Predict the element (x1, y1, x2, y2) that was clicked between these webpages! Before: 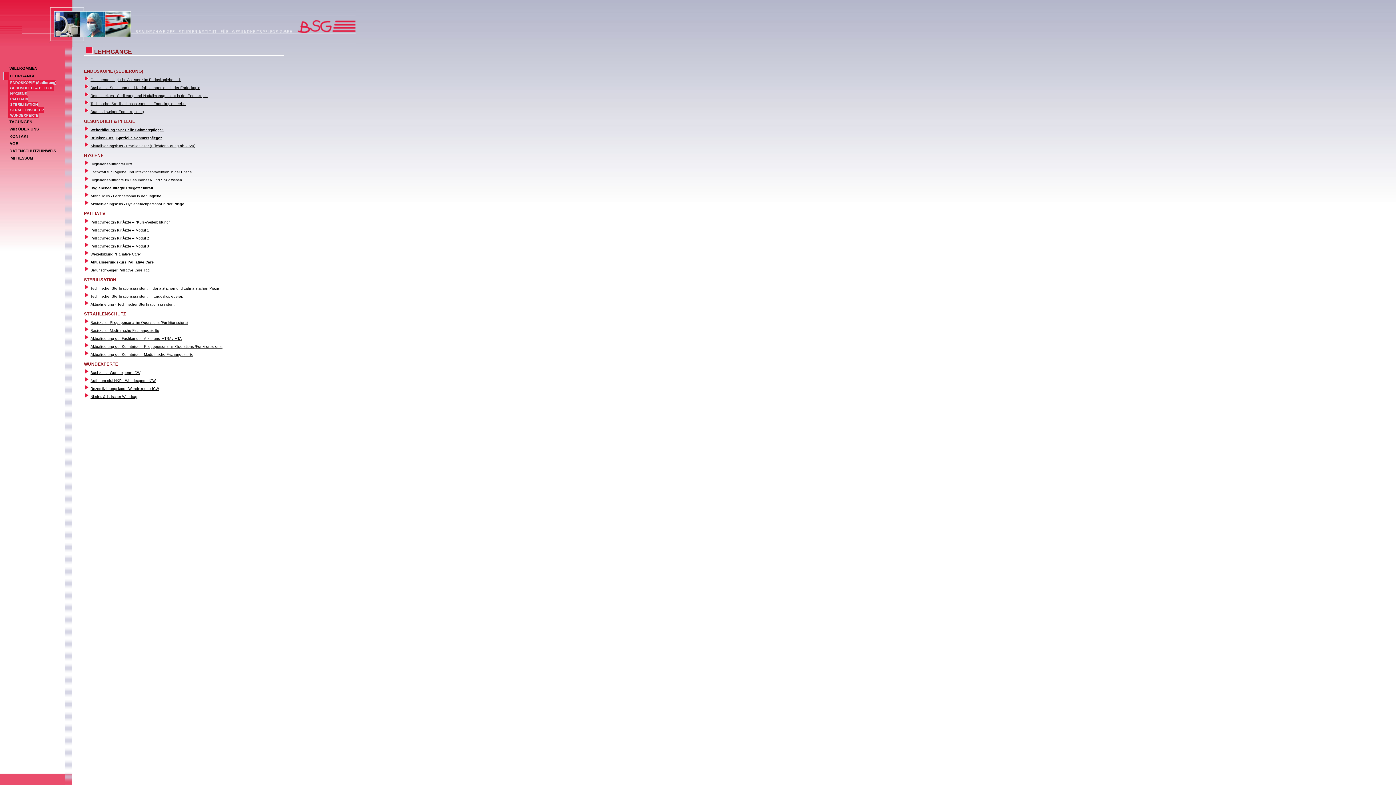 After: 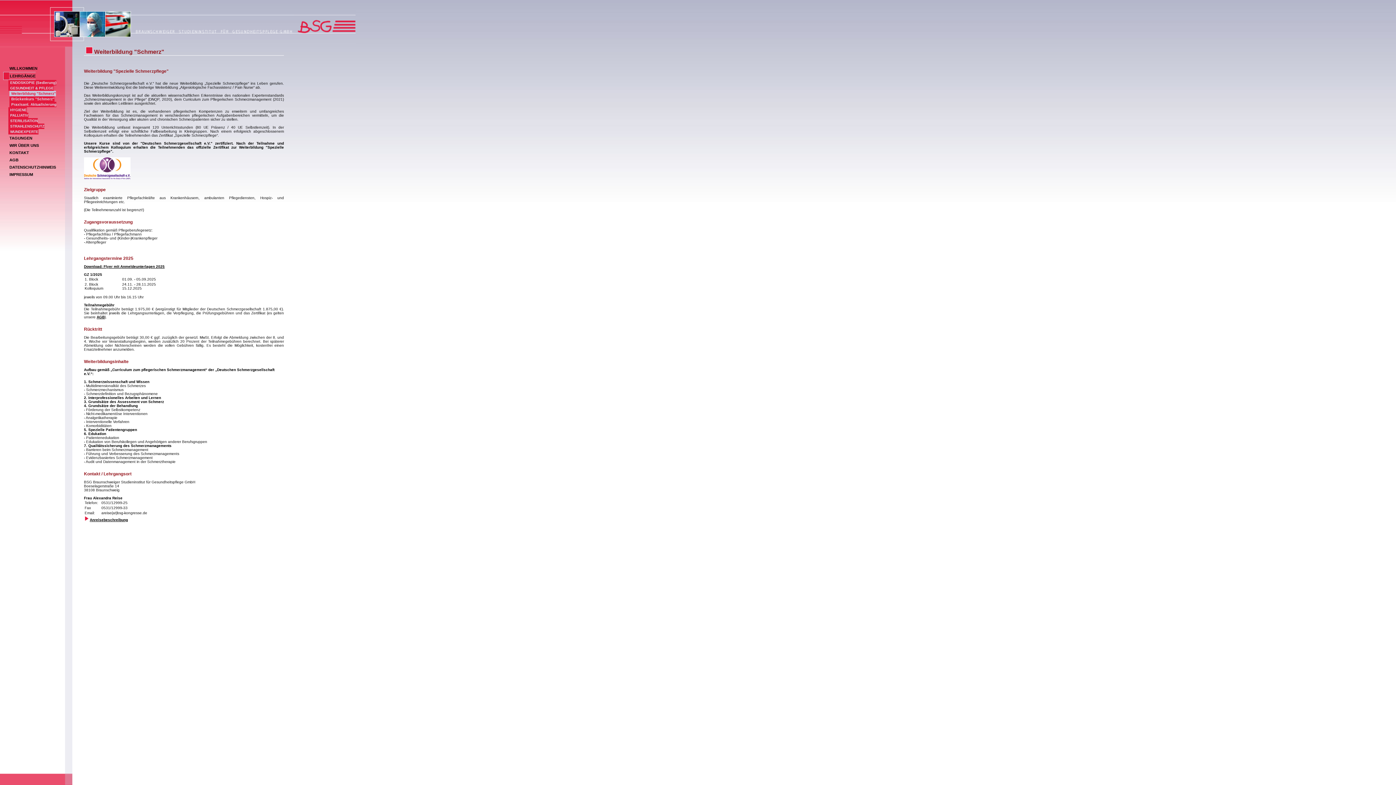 Action: bbox: (90, 128, 116, 132) label: Weiterbildung 